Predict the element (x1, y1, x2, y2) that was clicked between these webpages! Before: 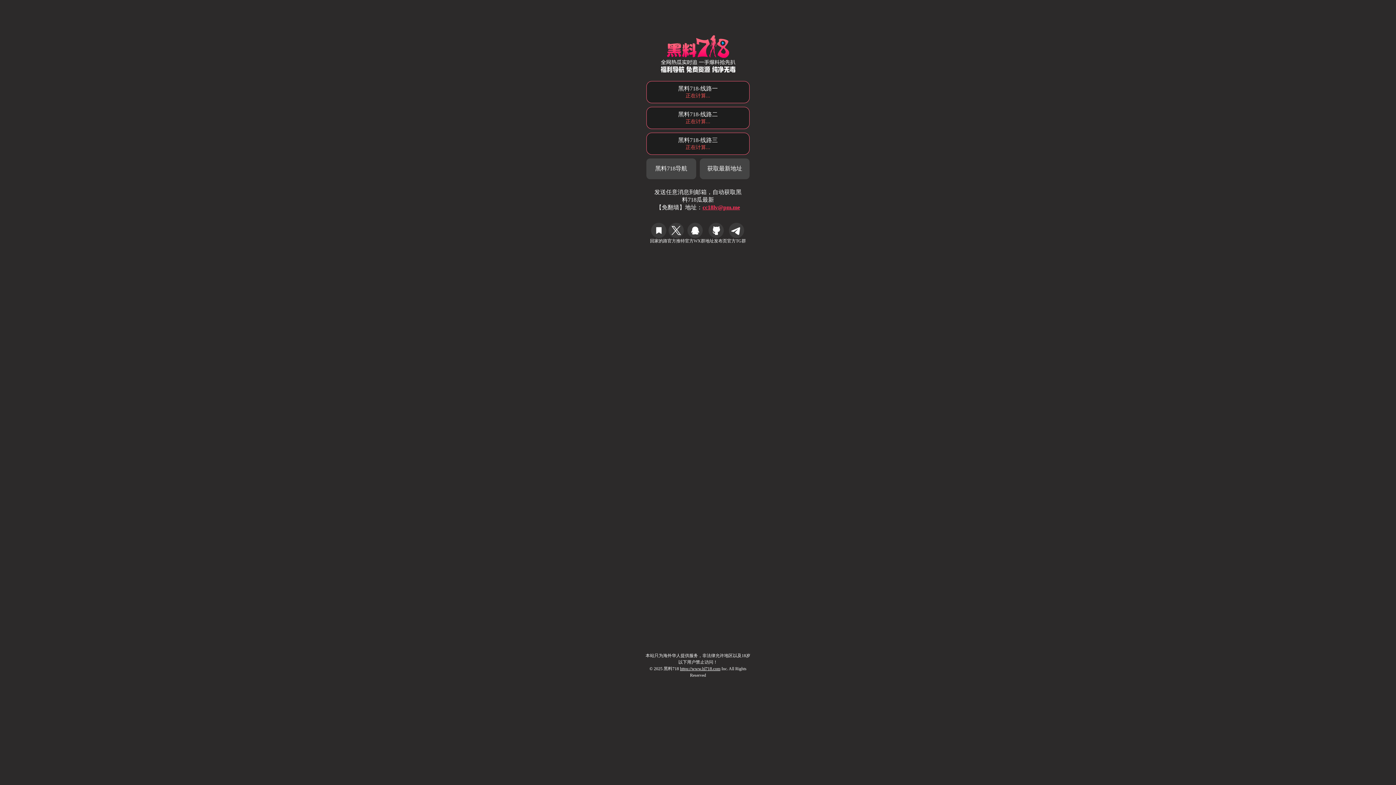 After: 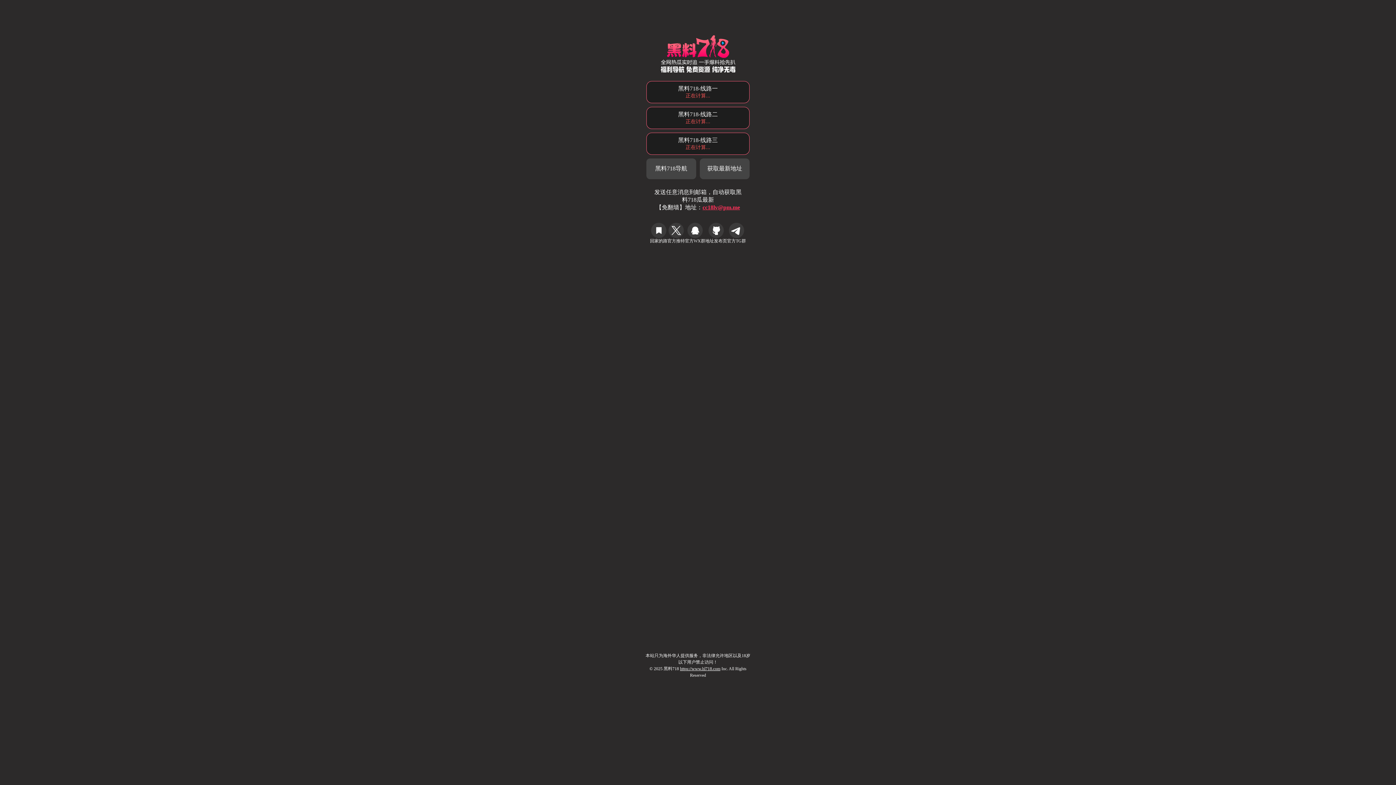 Action: label: 黑料718-线路三
正在计算... bbox: (646, 132, 749, 154)